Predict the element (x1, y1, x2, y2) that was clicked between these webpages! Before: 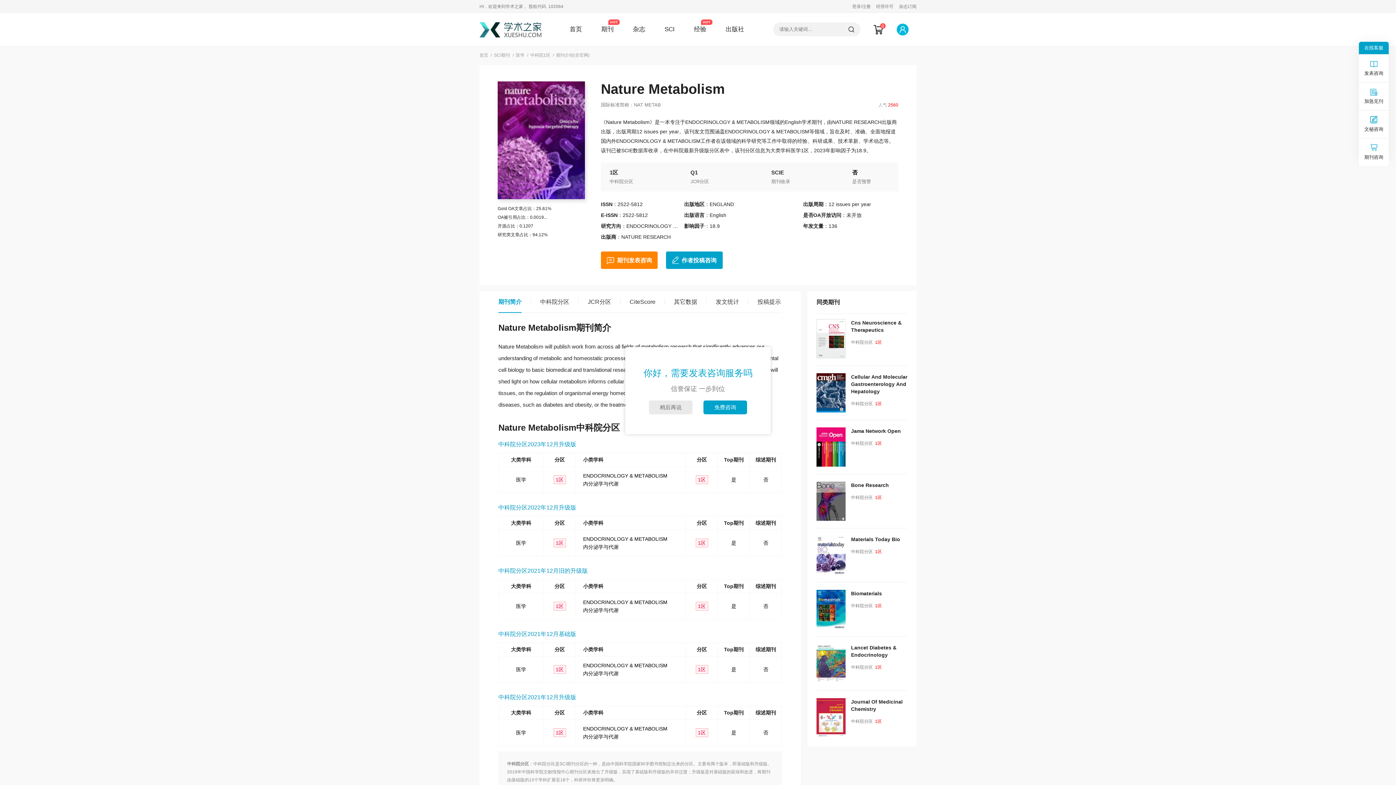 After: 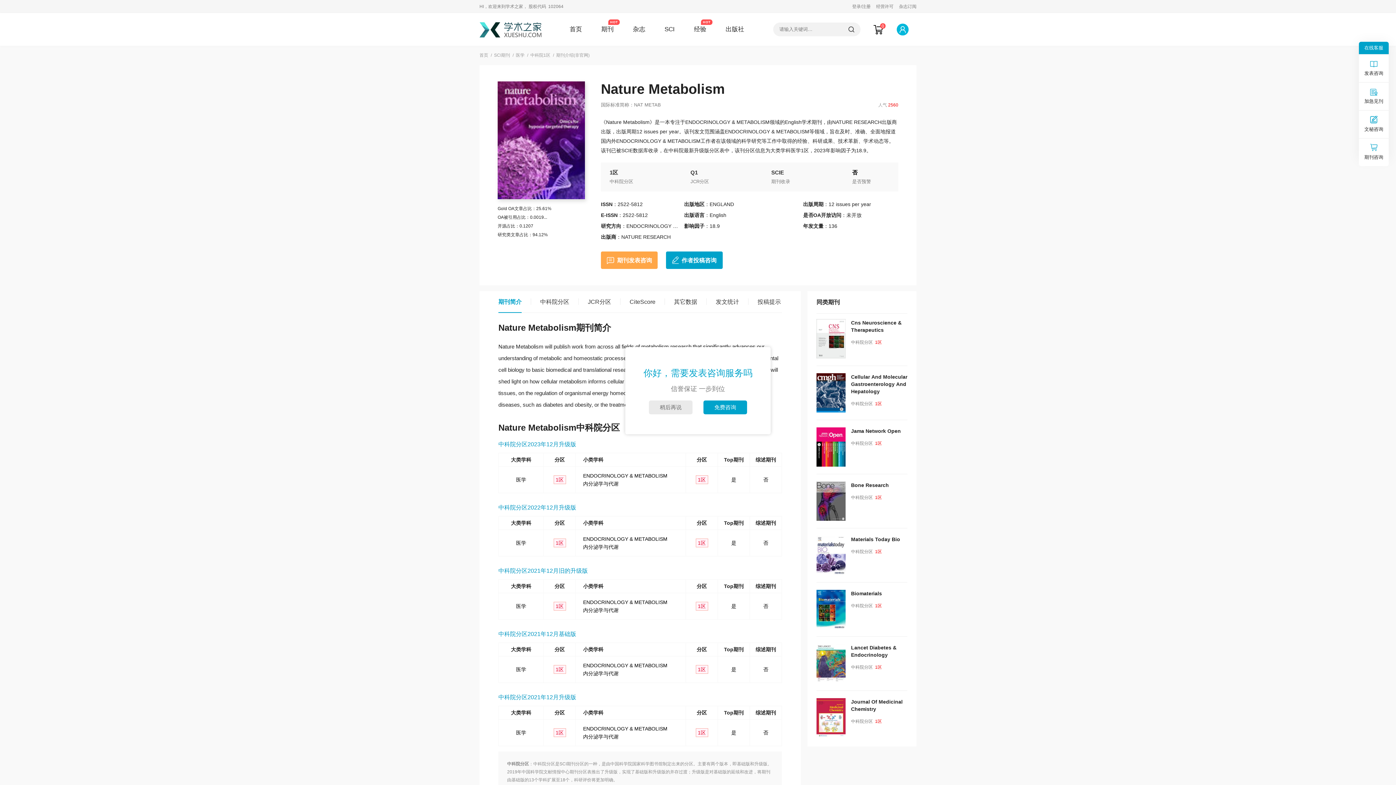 Action: label: 期刊发表咨询 bbox: (601, 251, 657, 269)